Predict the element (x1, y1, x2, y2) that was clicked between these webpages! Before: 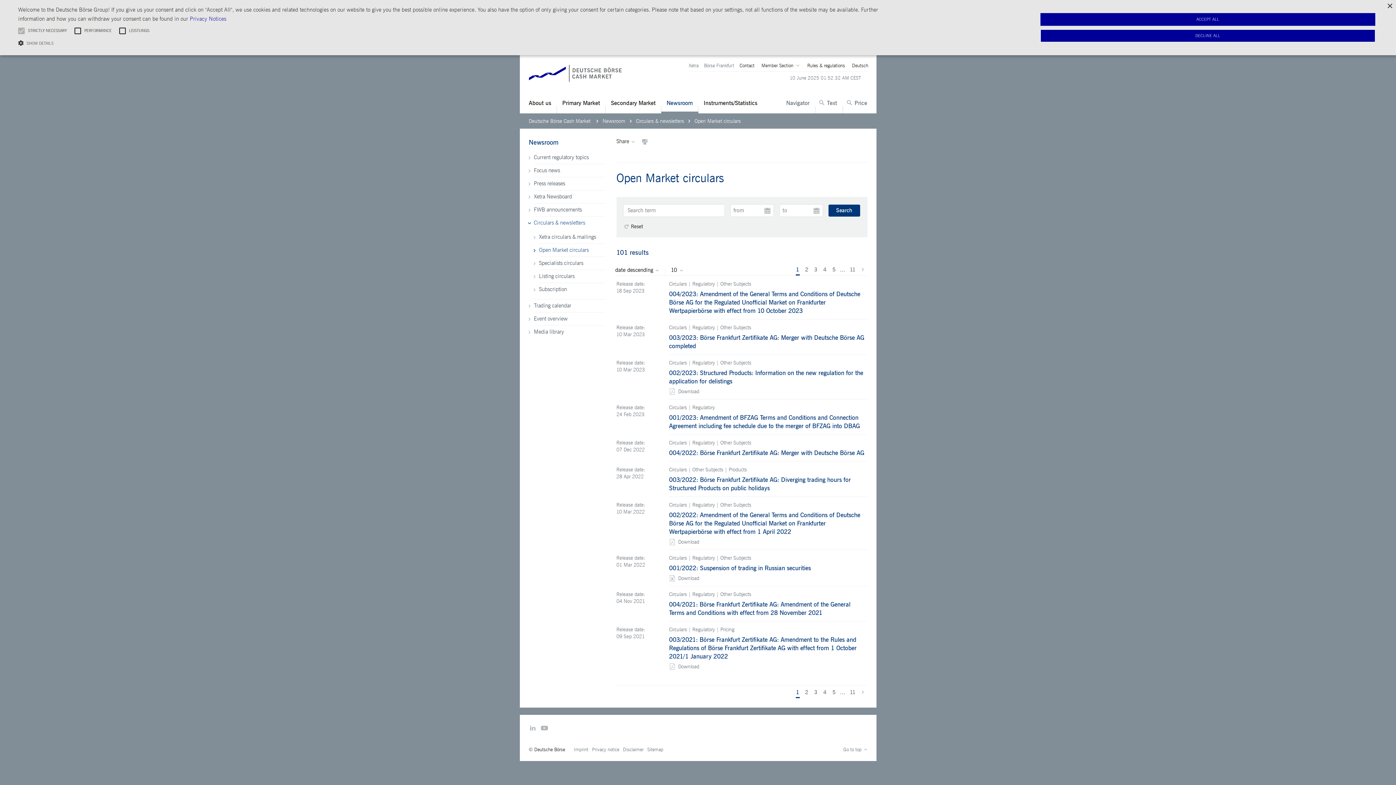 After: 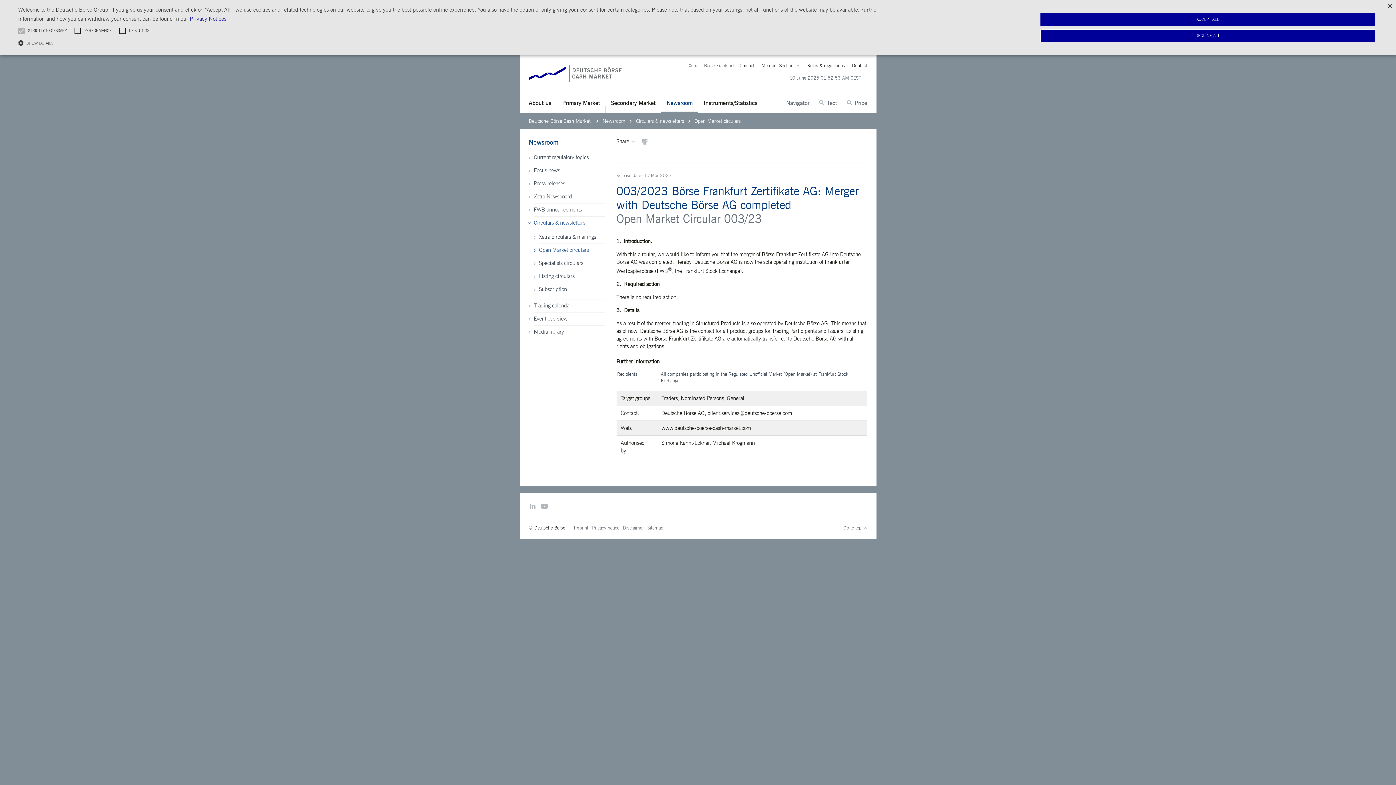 Action: bbox: (669, 333, 867, 350) label: 003/2023: Börse Frankfurt Zertifikate AG: Merger with Deutsche Börse AG completed